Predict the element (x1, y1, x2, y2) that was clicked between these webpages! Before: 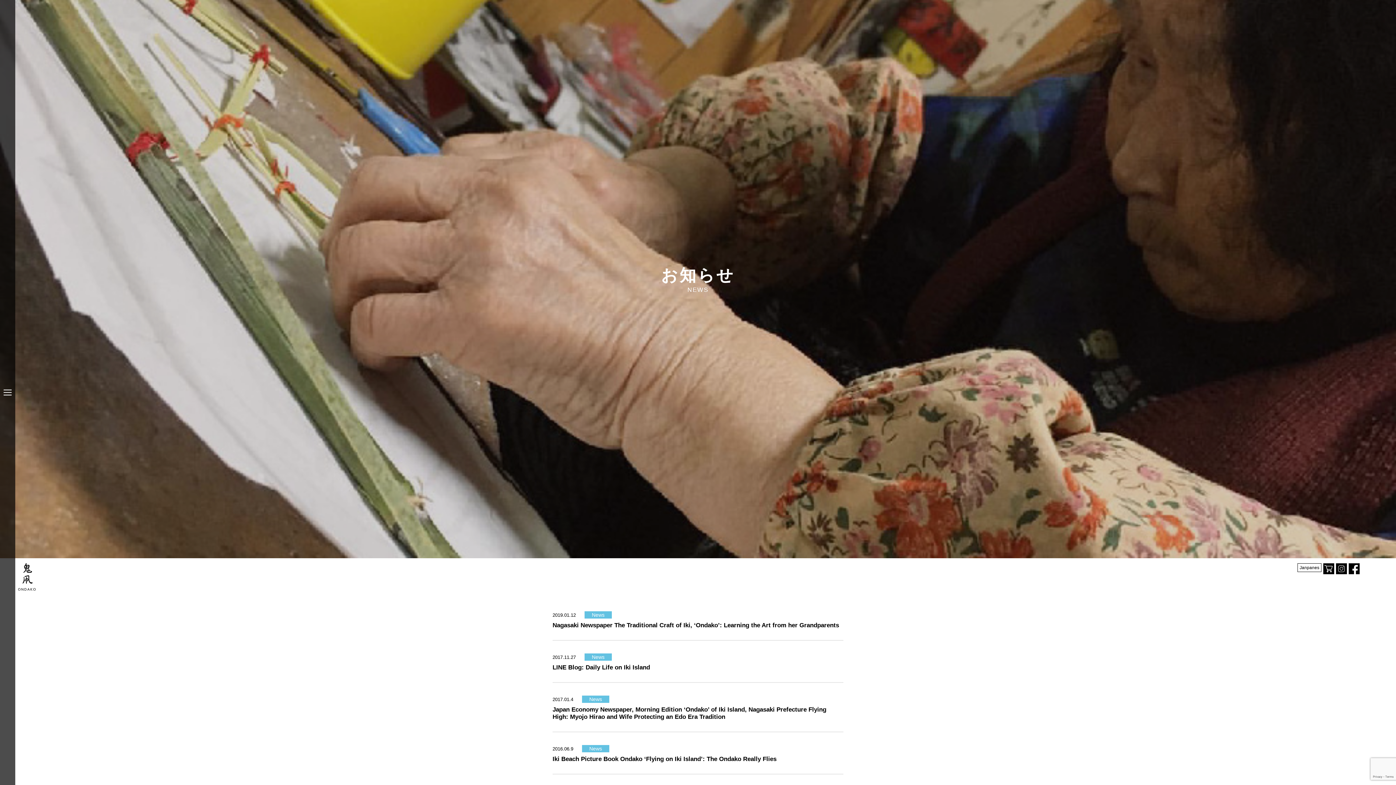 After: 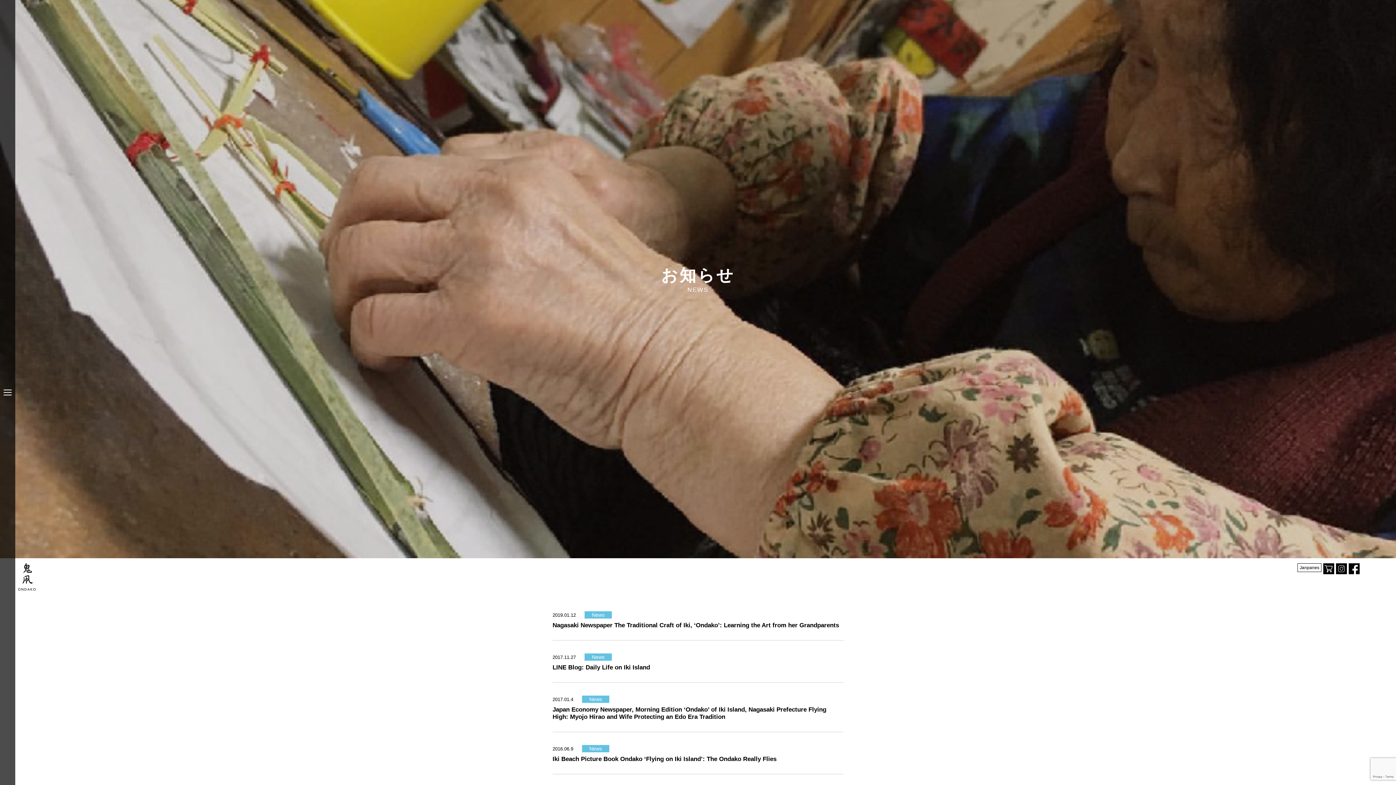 Action: bbox: (1336, 563, 1347, 569)